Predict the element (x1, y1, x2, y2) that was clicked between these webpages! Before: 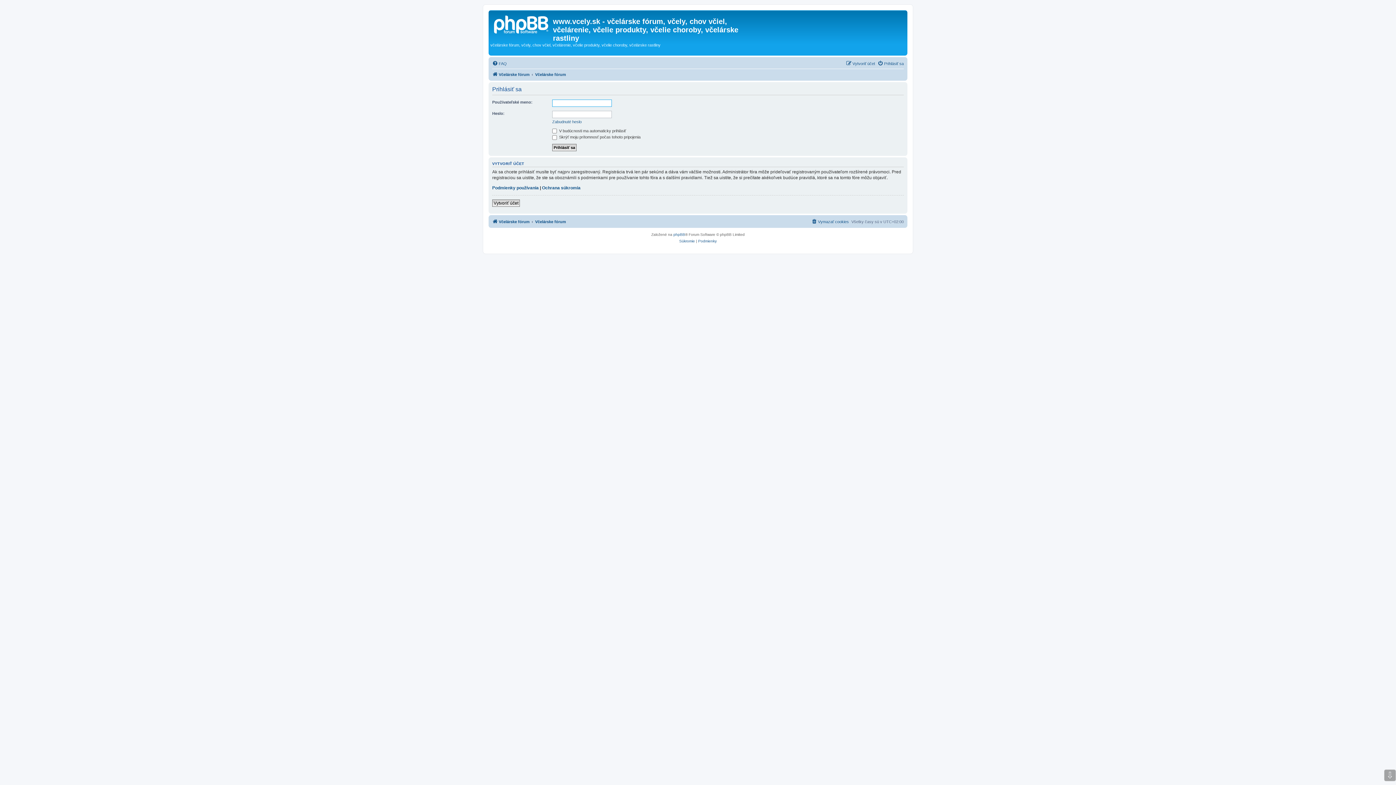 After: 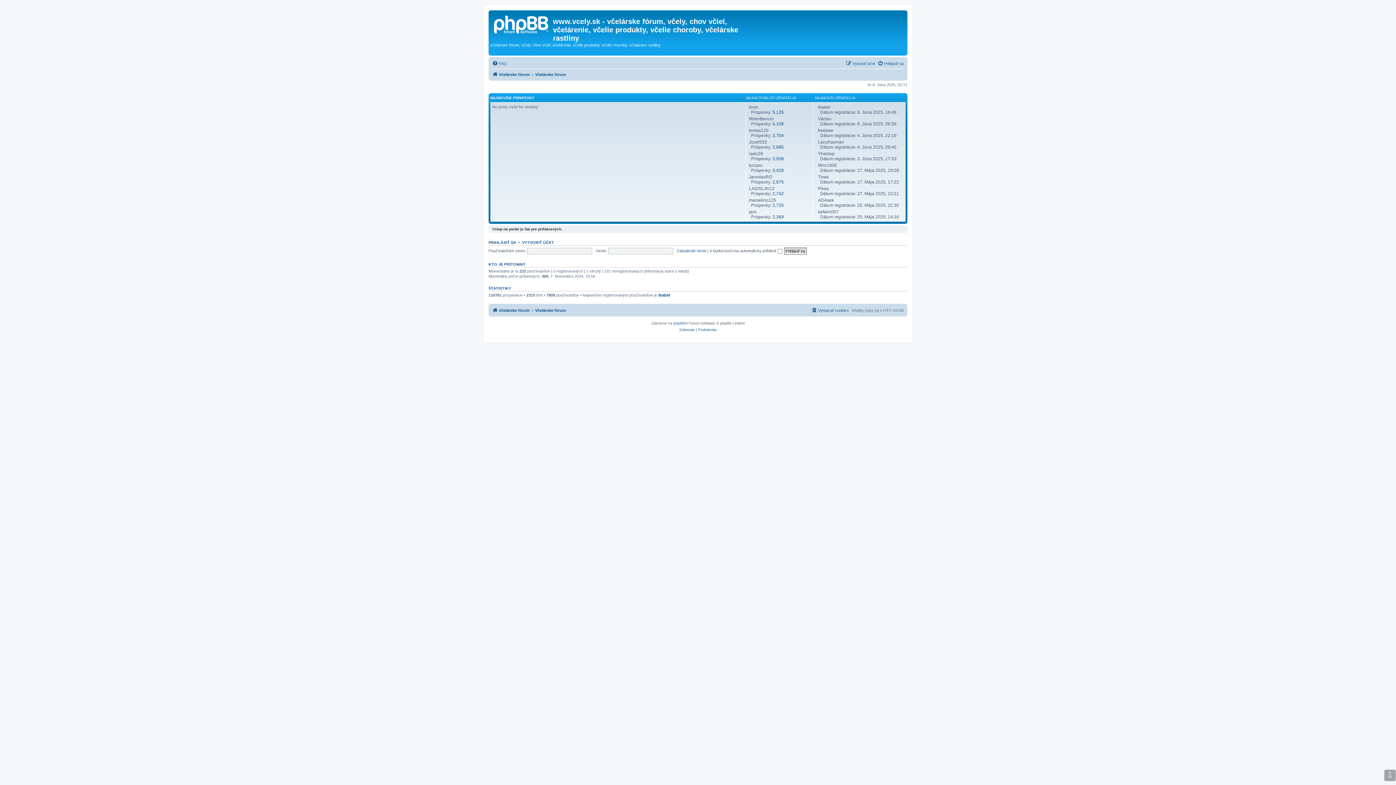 Action: bbox: (490, 12, 553, 35)